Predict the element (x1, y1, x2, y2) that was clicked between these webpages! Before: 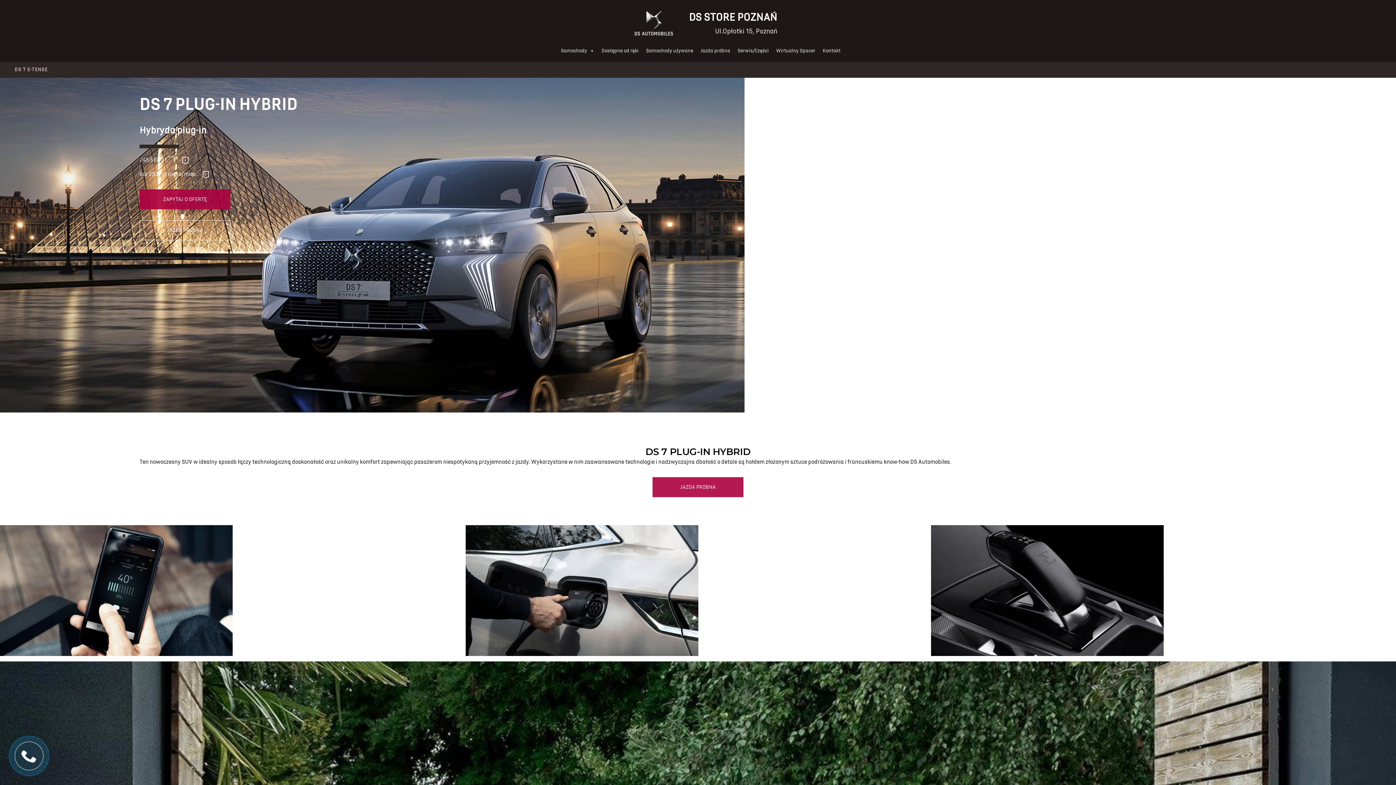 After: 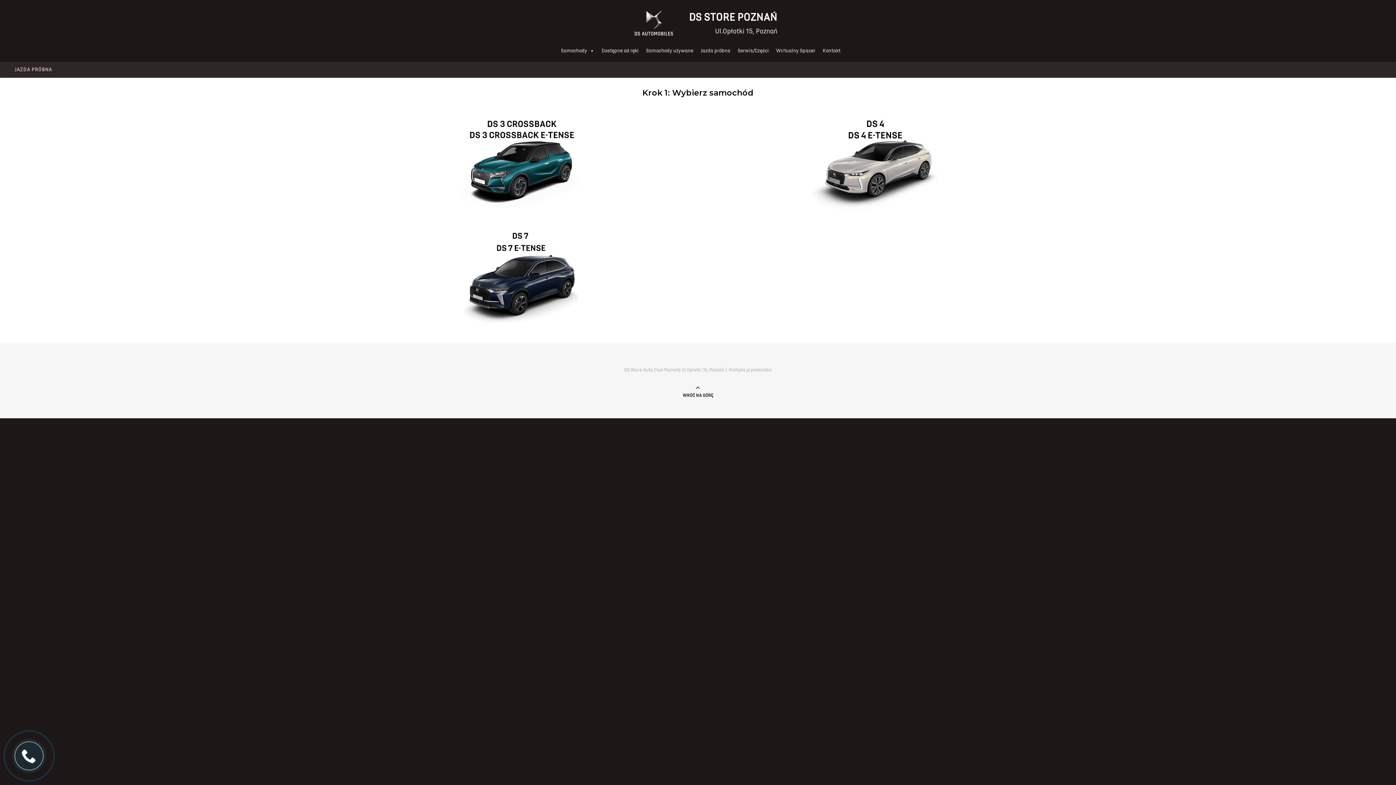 Action: bbox: (139, 220, 297, 240) label: JAZDA PRÓBNA